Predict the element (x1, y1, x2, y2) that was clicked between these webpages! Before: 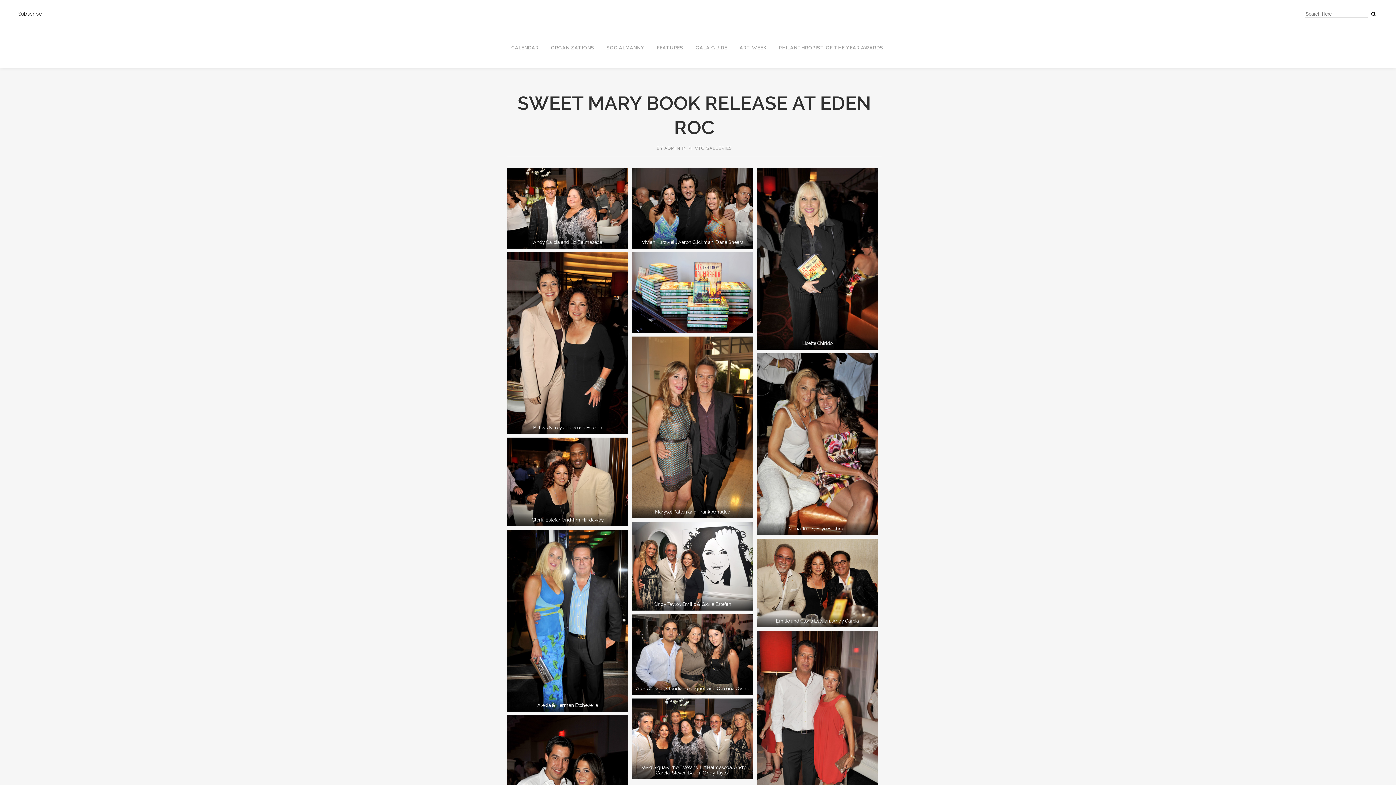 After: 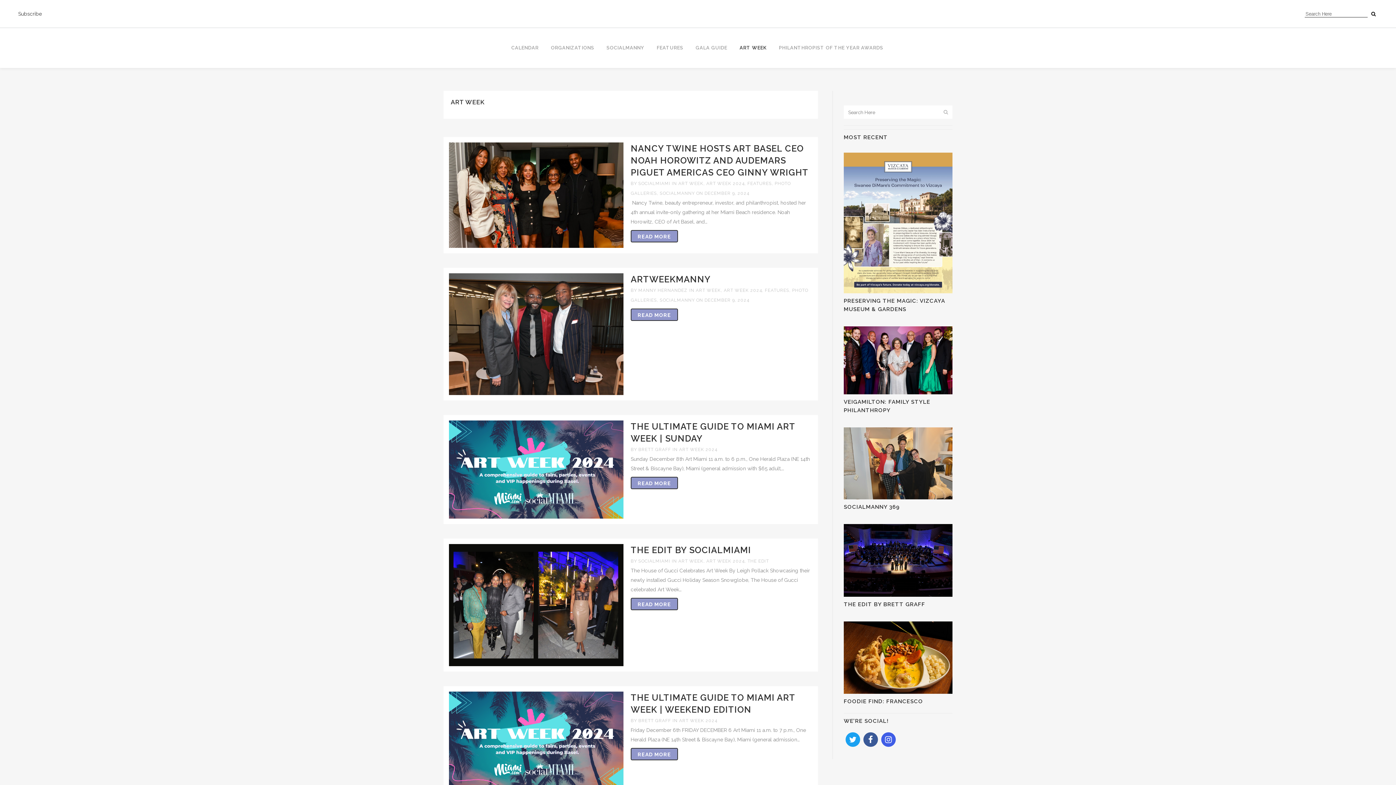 Action: label: ART WEEK bbox: (733, 28, 772, 68)